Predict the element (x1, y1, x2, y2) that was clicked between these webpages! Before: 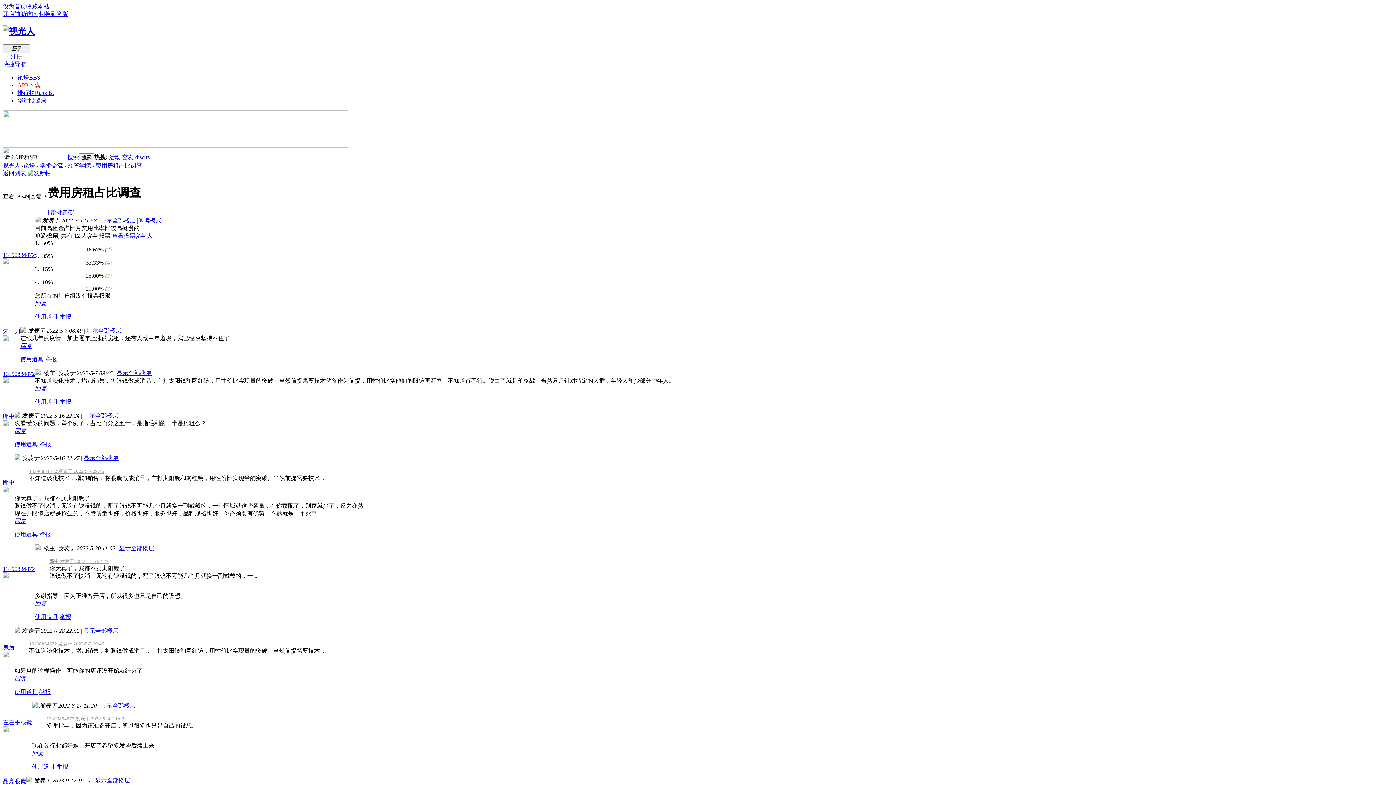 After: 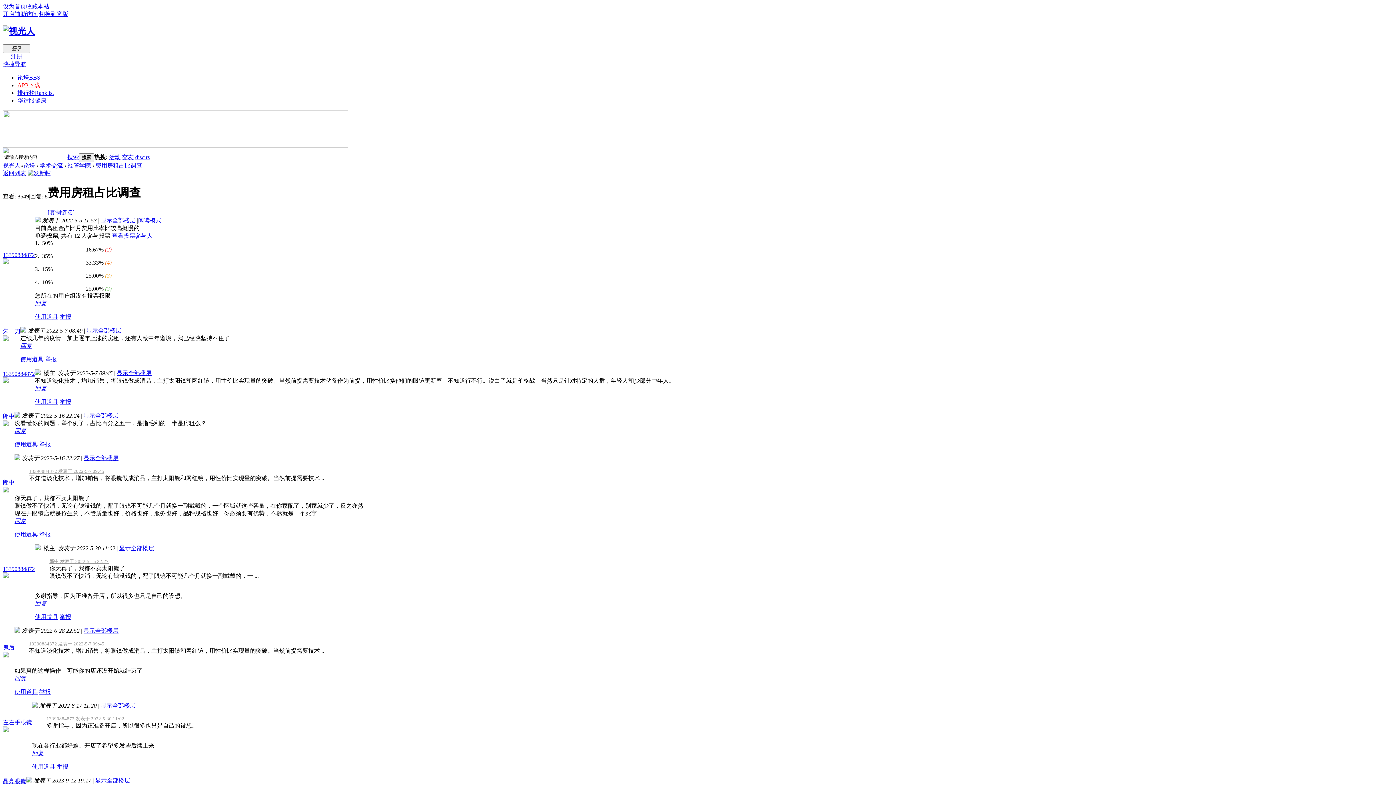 Action: bbox: (47, 209, 74, 215) label: [复制链接]